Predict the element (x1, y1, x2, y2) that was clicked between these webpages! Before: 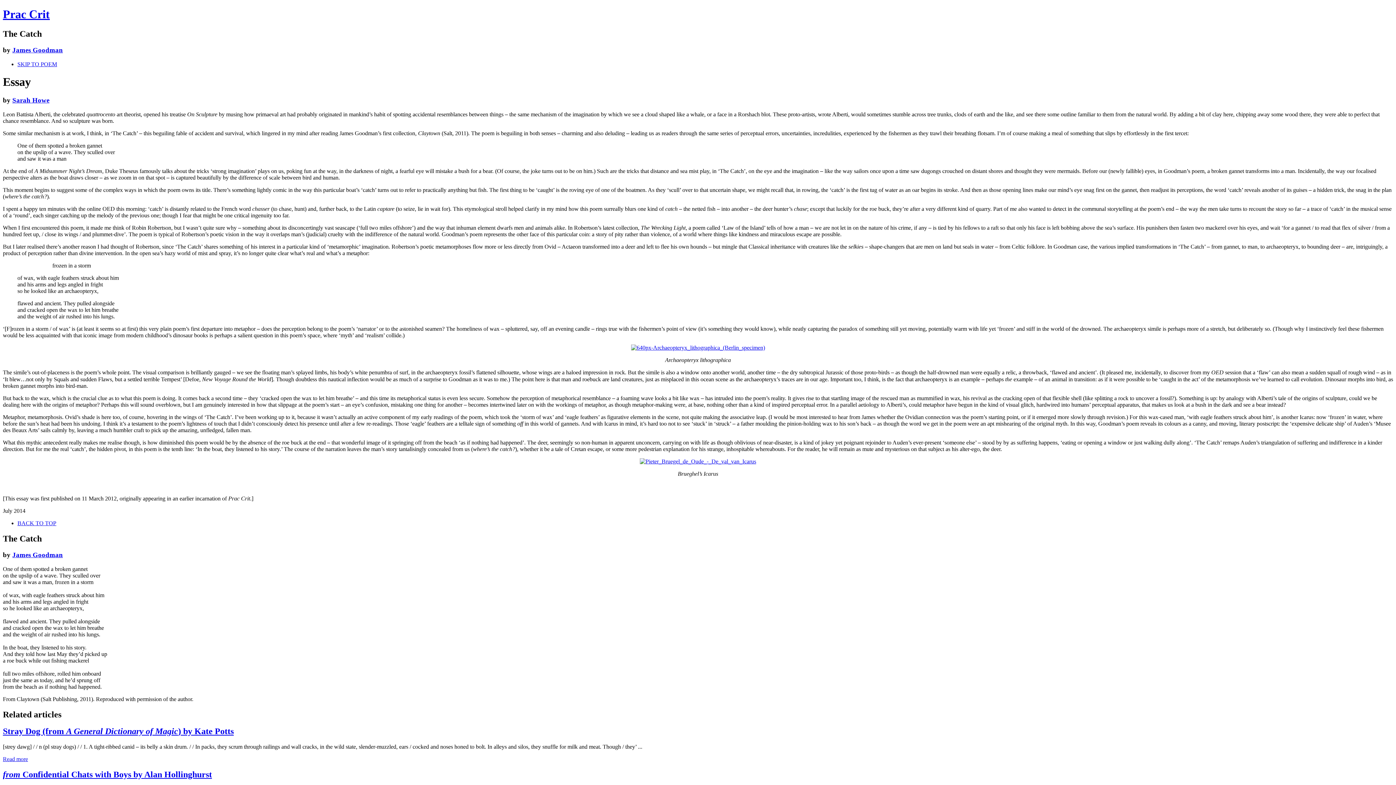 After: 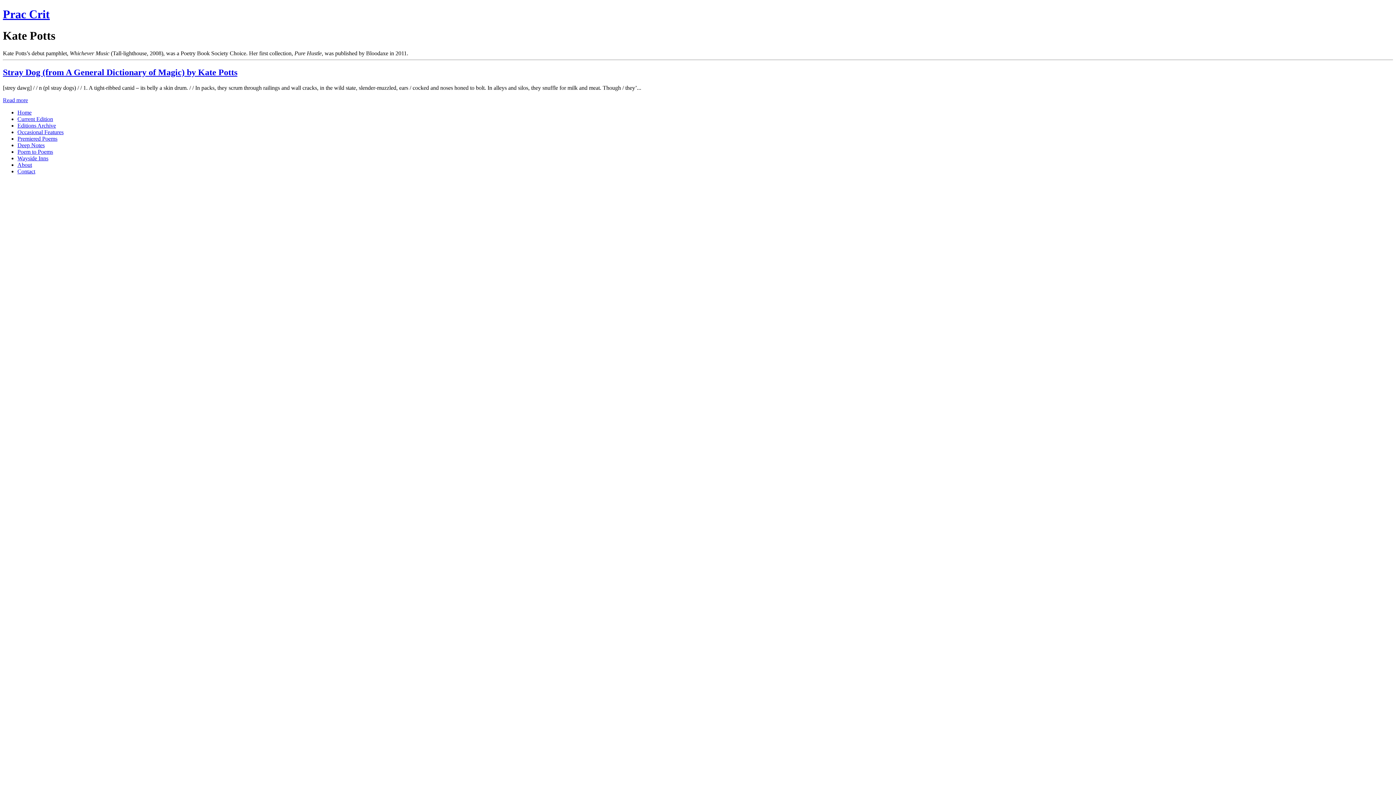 Action: label: Kate Potts bbox: (194, 727, 233, 736)